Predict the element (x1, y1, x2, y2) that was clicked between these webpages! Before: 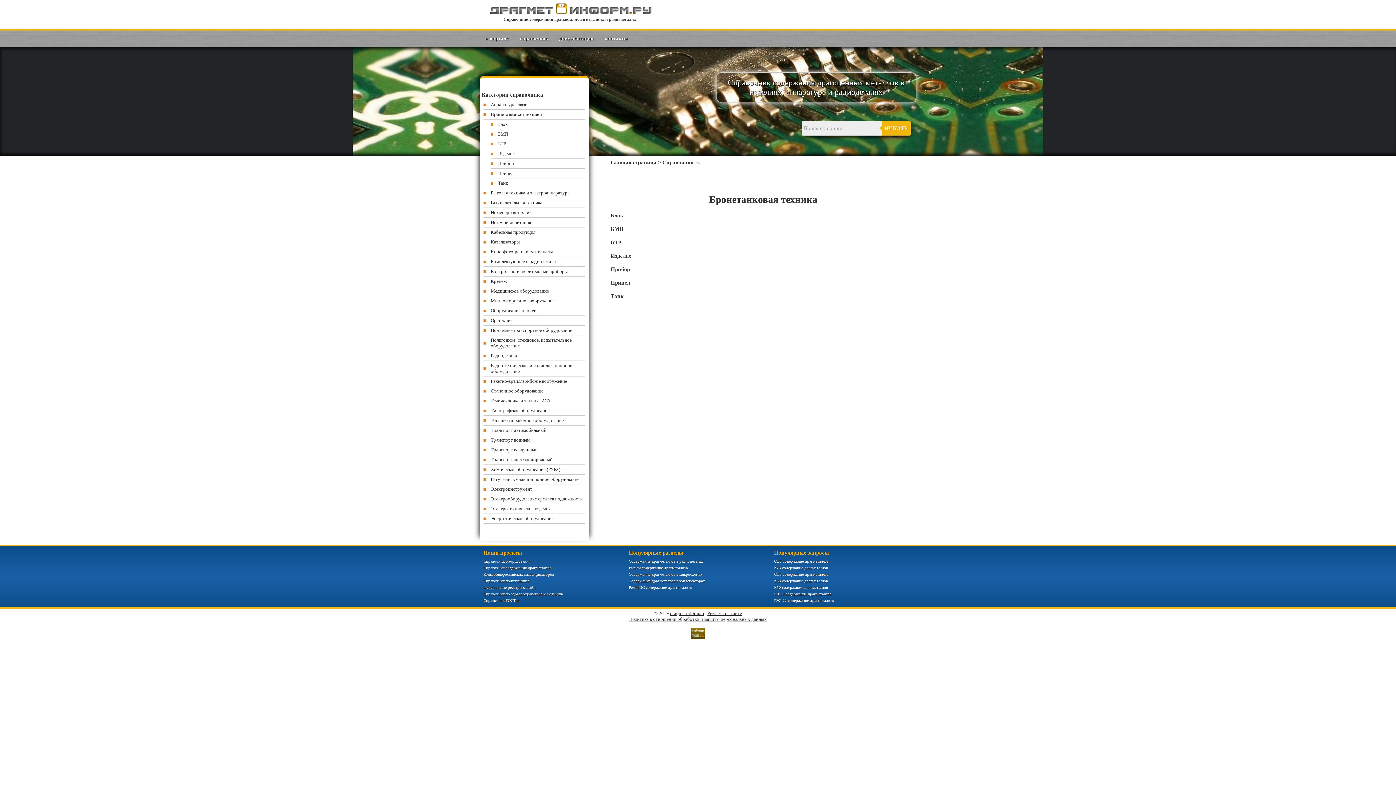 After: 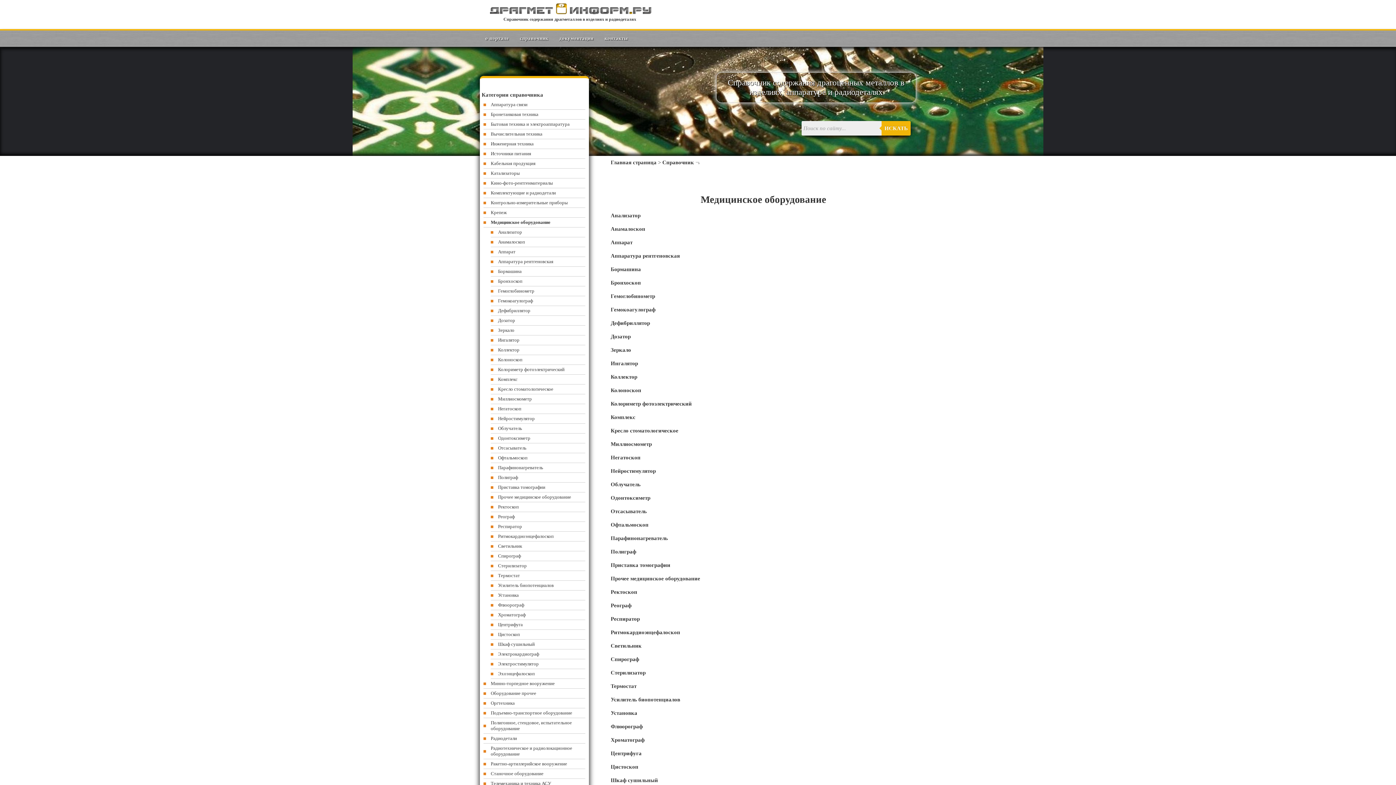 Action: bbox: (483, 286, 585, 296) label: Медицинское оборудование